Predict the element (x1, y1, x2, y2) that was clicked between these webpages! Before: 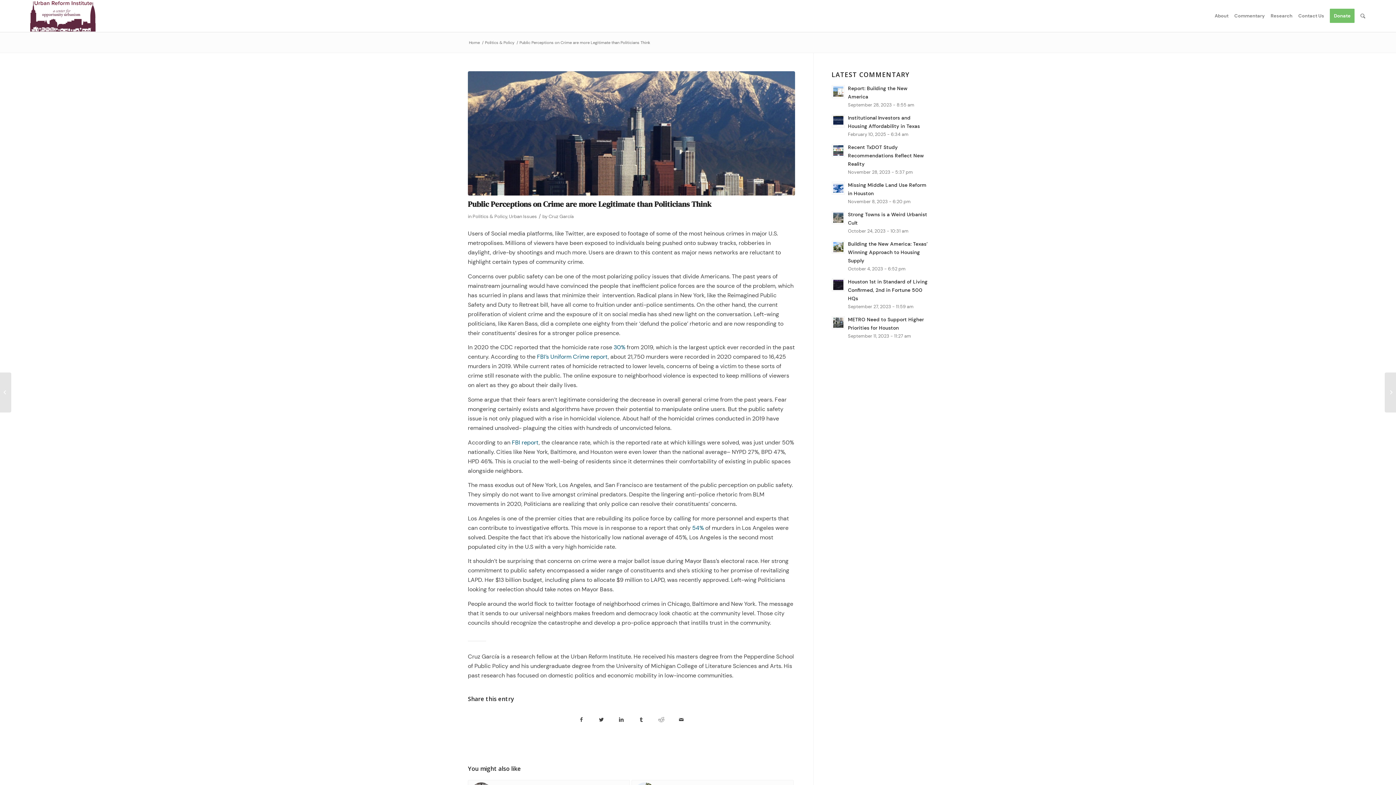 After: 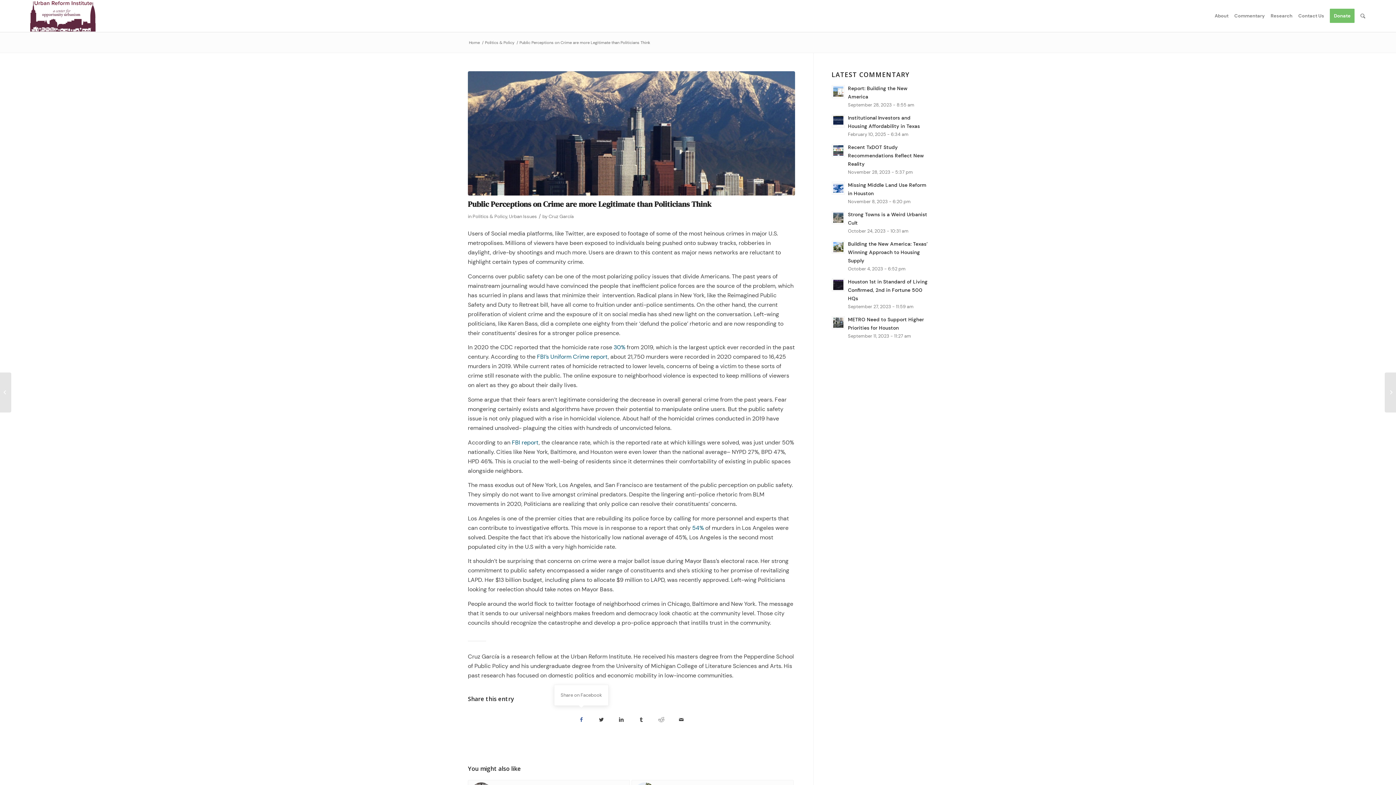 Action: label: Share on Facebook bbox: (571, 709, 591, 729)